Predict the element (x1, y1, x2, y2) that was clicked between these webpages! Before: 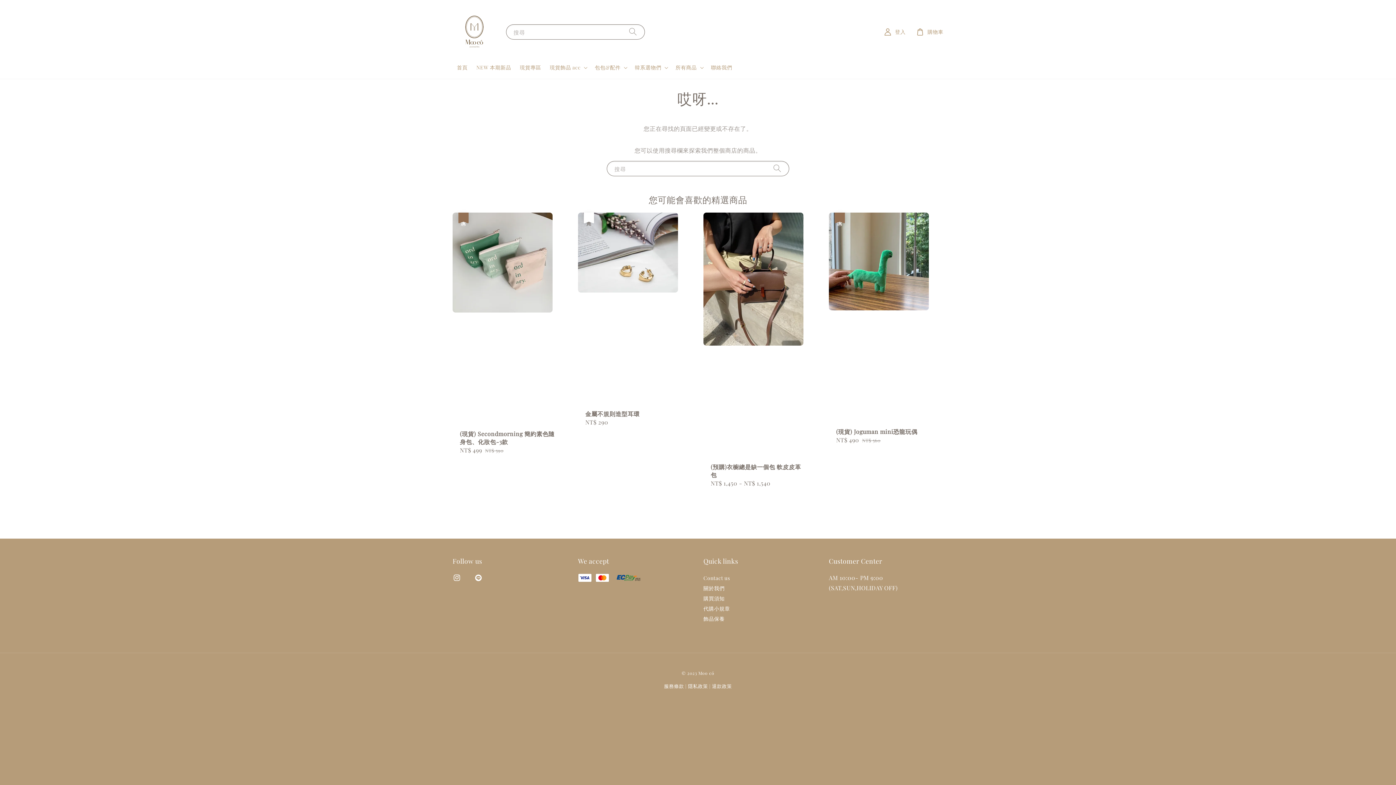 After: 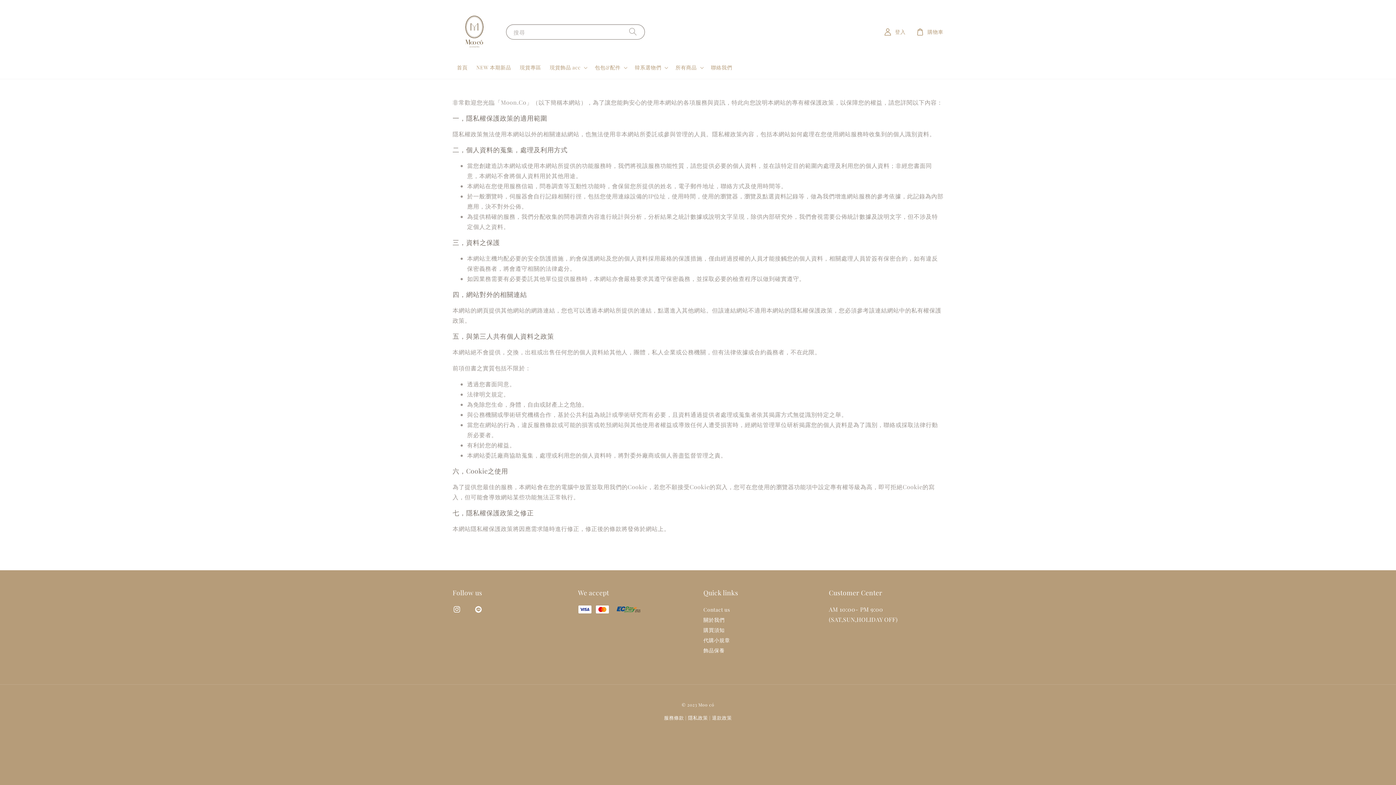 Action: bbox: (688, 683, 708, 689) label: 隱私政策